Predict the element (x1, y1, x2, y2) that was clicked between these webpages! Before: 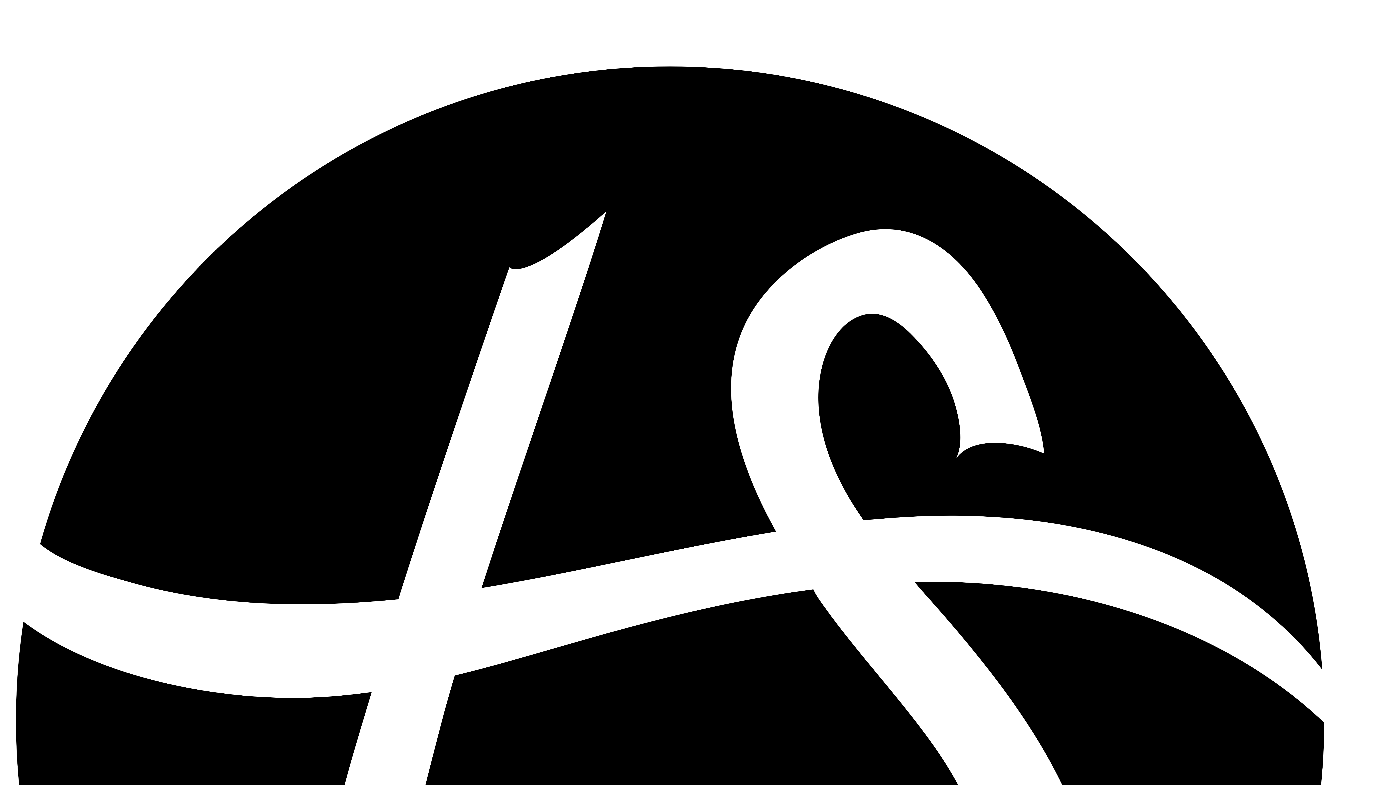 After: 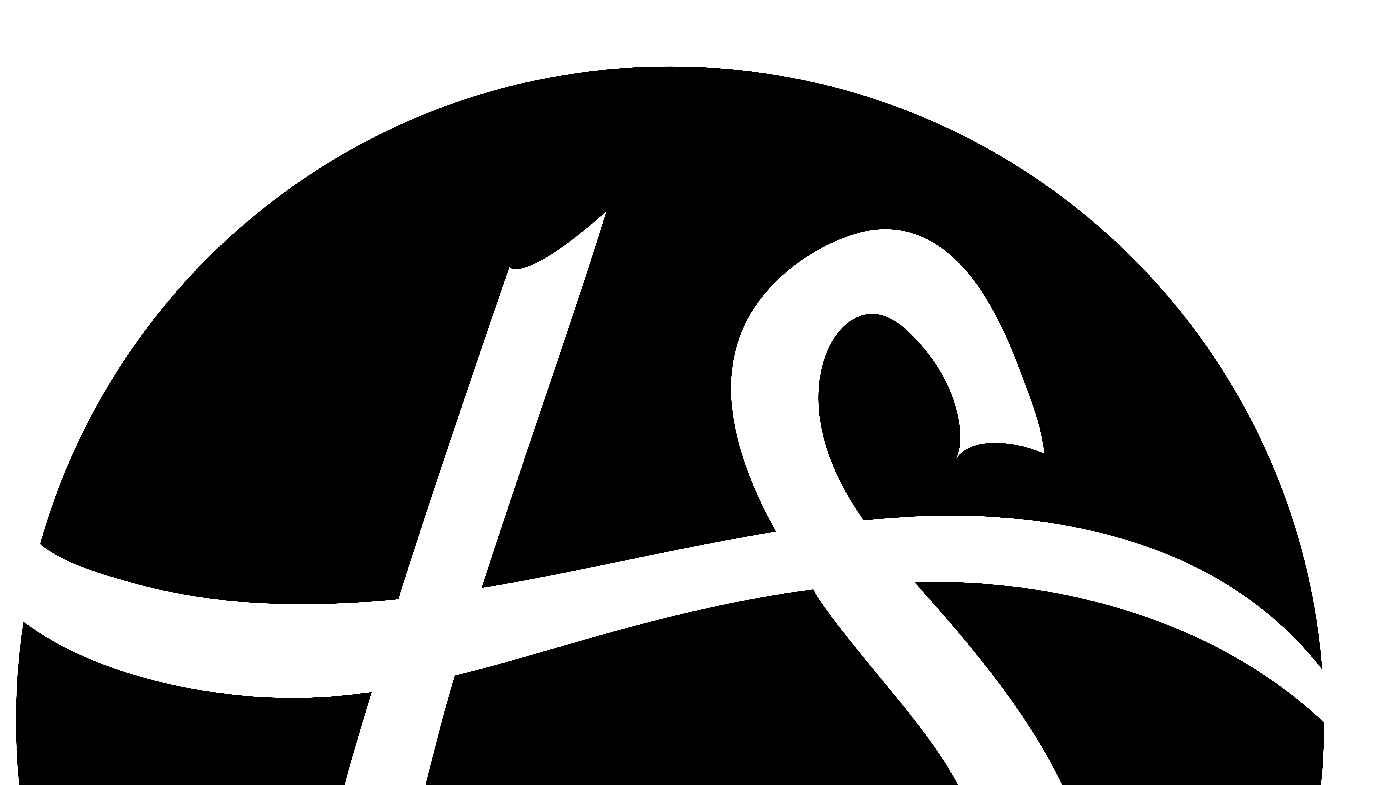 Action: bbox: (2, 52, 112, 58)